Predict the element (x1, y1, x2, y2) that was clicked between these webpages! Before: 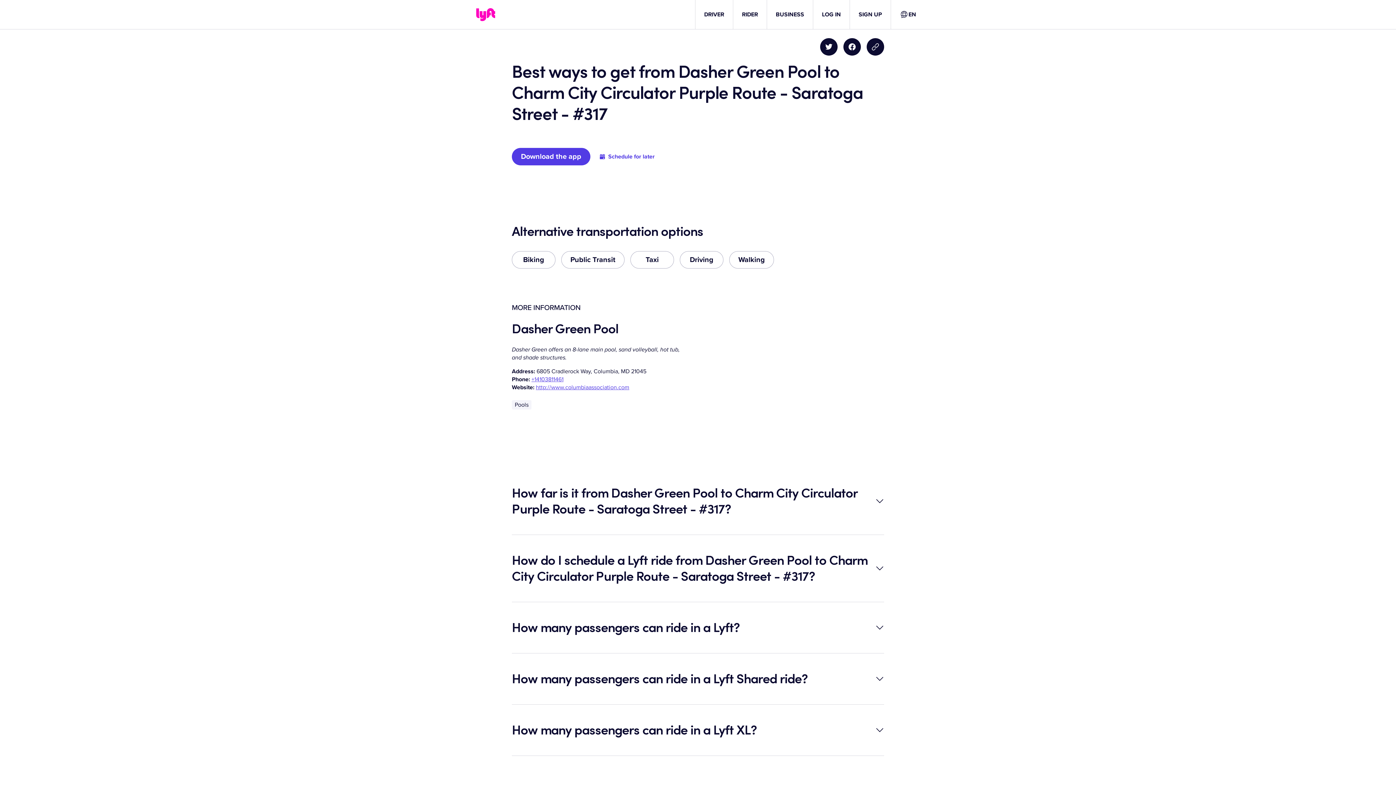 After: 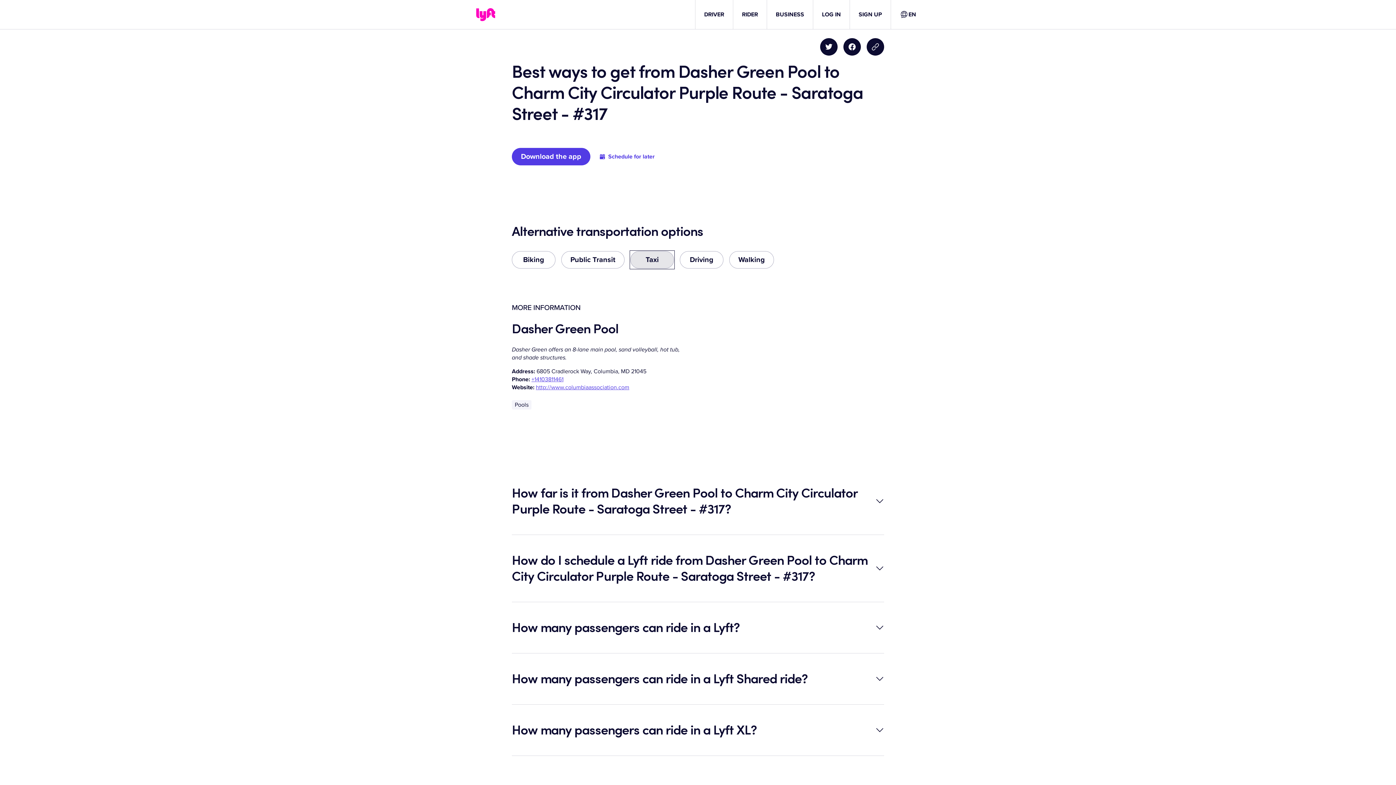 Action: label: Taxi bbox: (630, 251, 674, 268)